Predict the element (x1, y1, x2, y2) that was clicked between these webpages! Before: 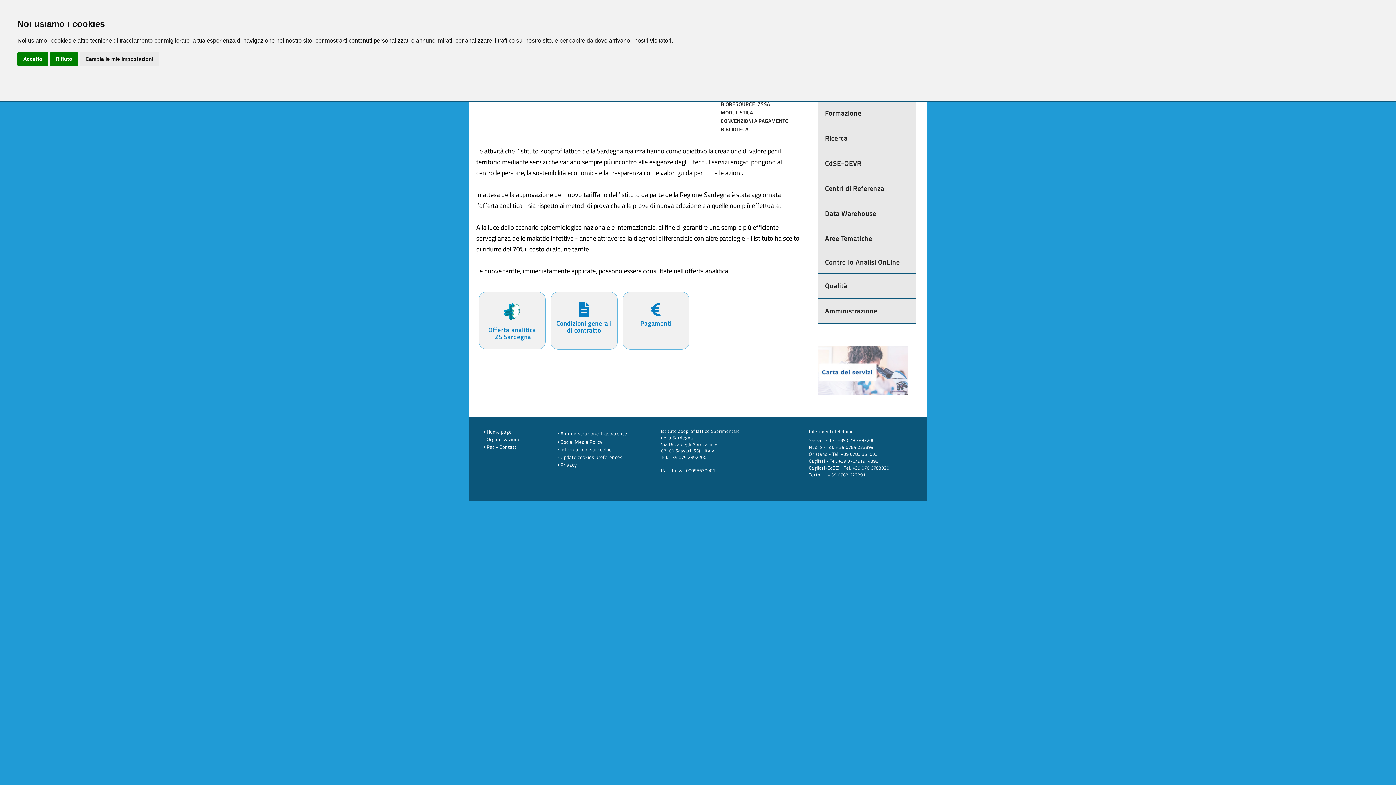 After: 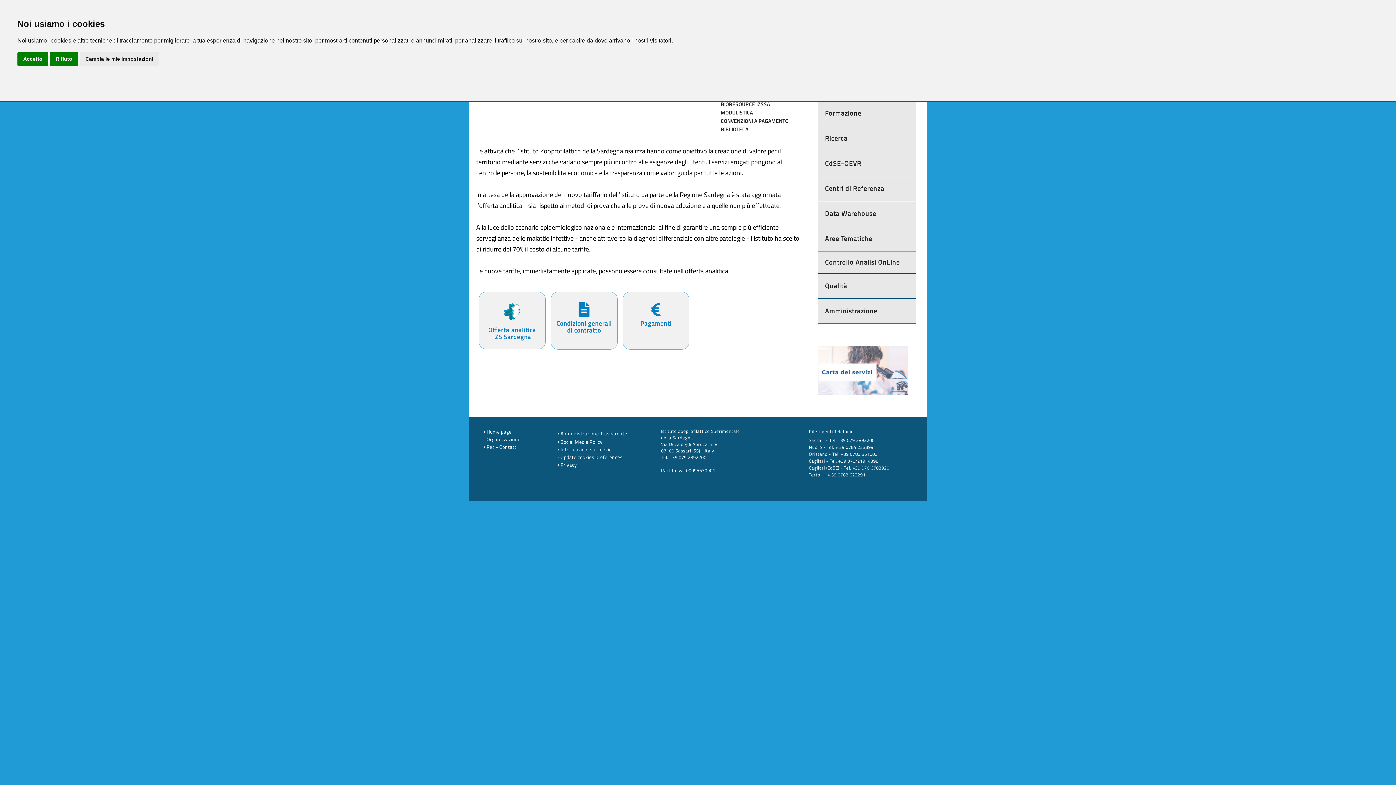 Action: bbox: (817, 345, 908, 395)